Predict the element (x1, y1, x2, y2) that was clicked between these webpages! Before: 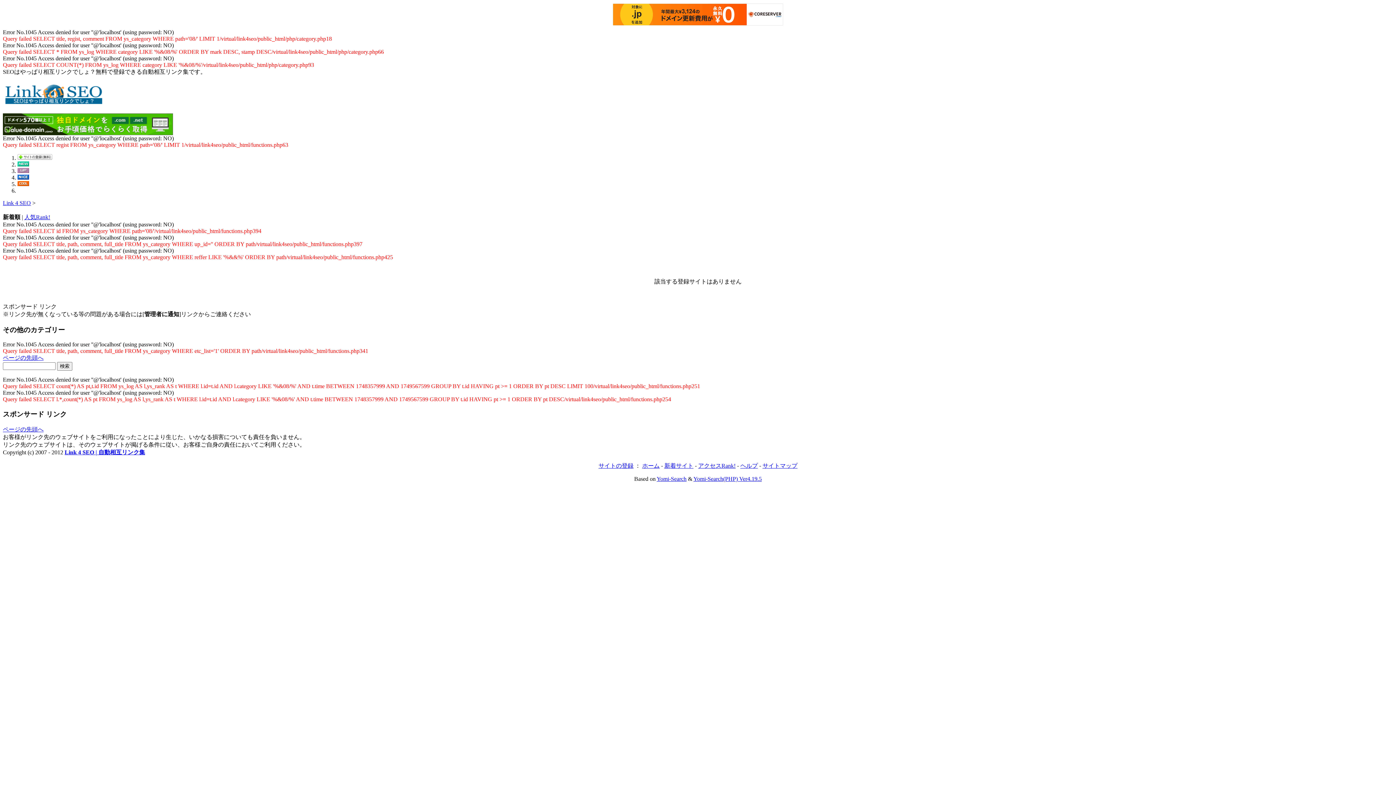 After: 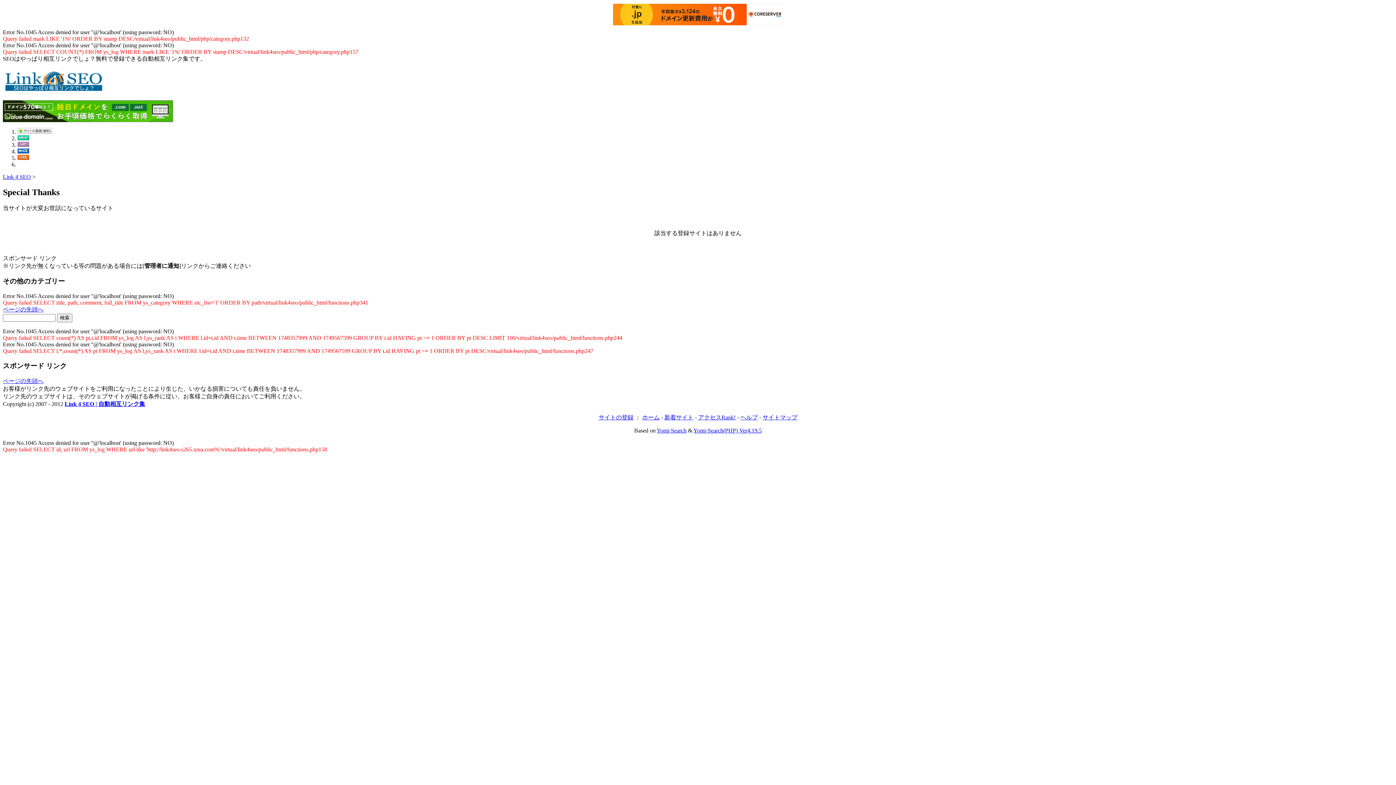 Action: bbox: (17, 174, 29, 180)